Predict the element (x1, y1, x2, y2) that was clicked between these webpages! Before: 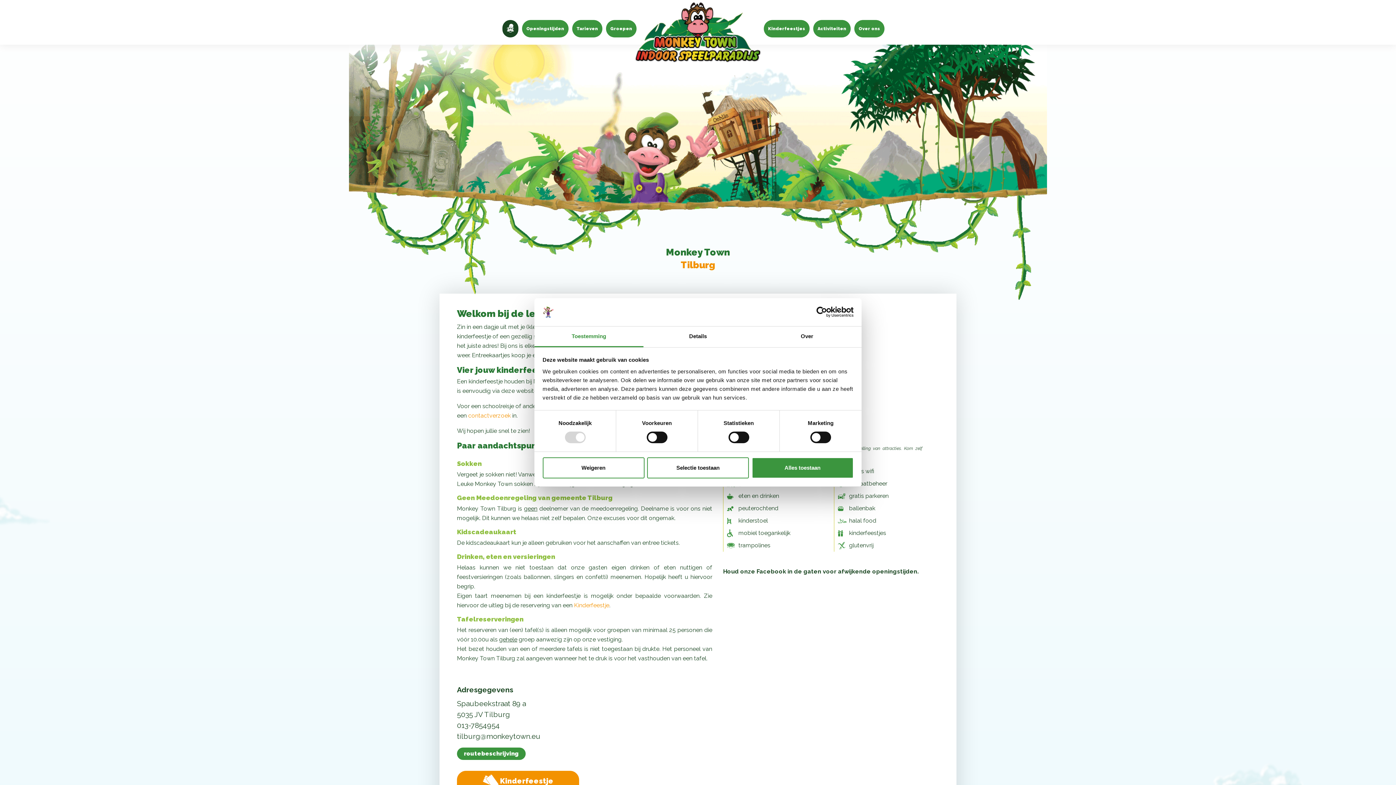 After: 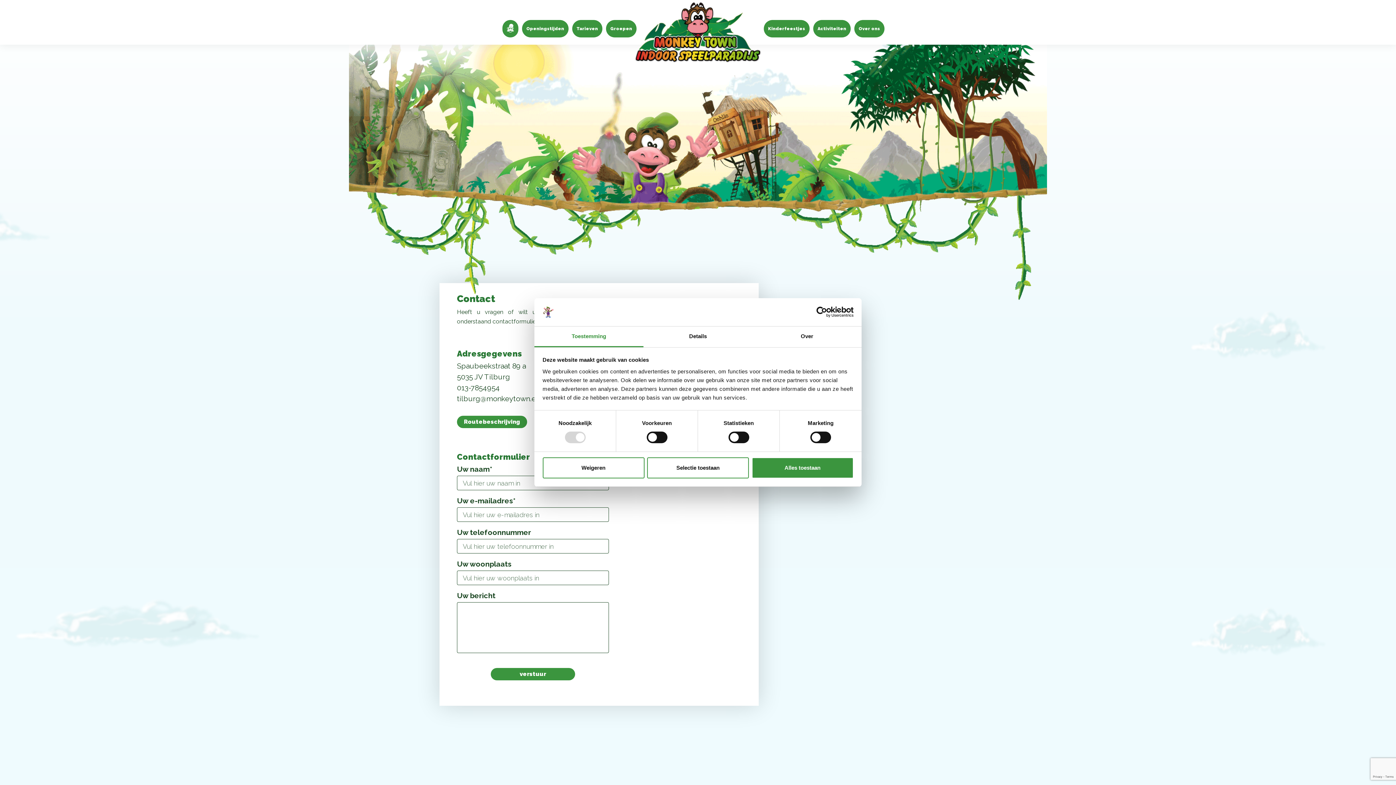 Action: label: contactverzoek bbox: (468, 412, 510, 419)